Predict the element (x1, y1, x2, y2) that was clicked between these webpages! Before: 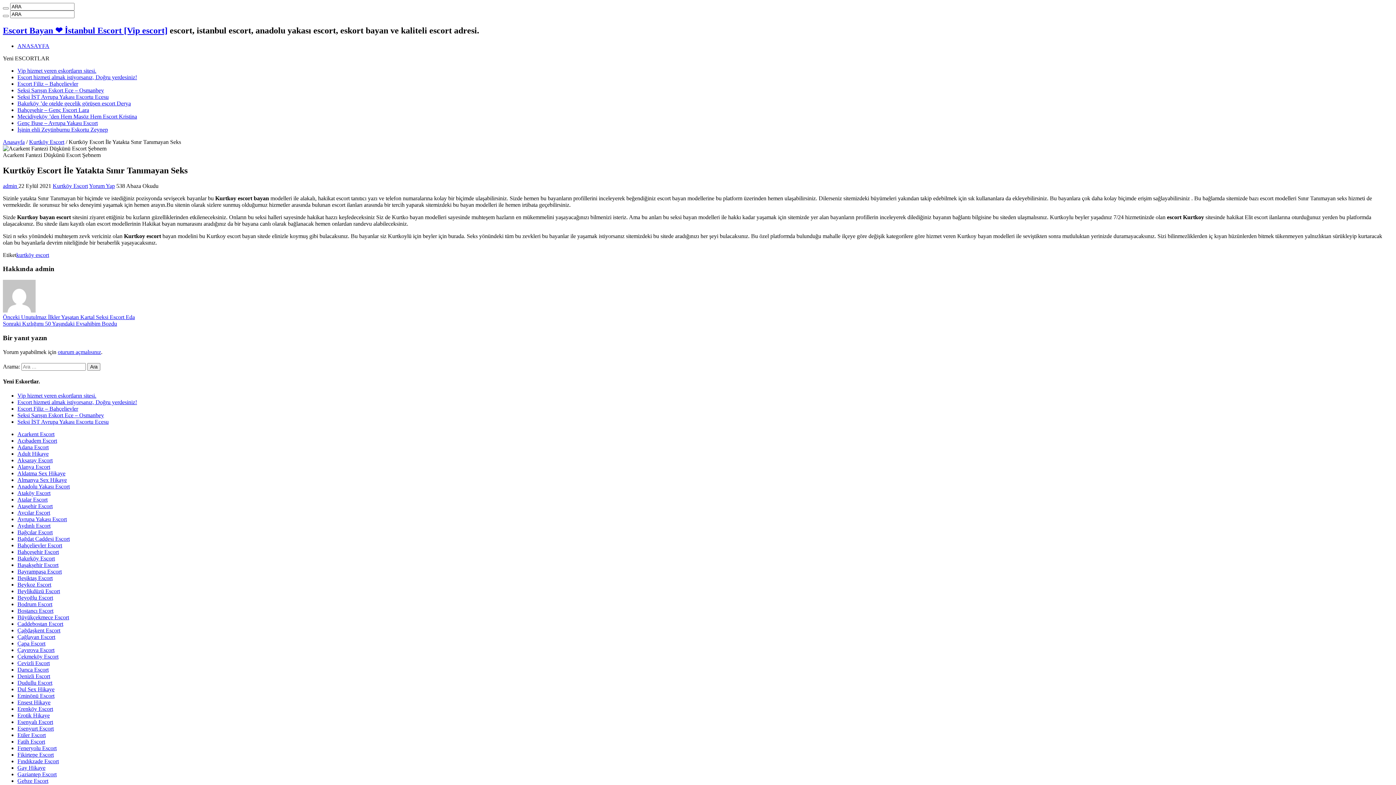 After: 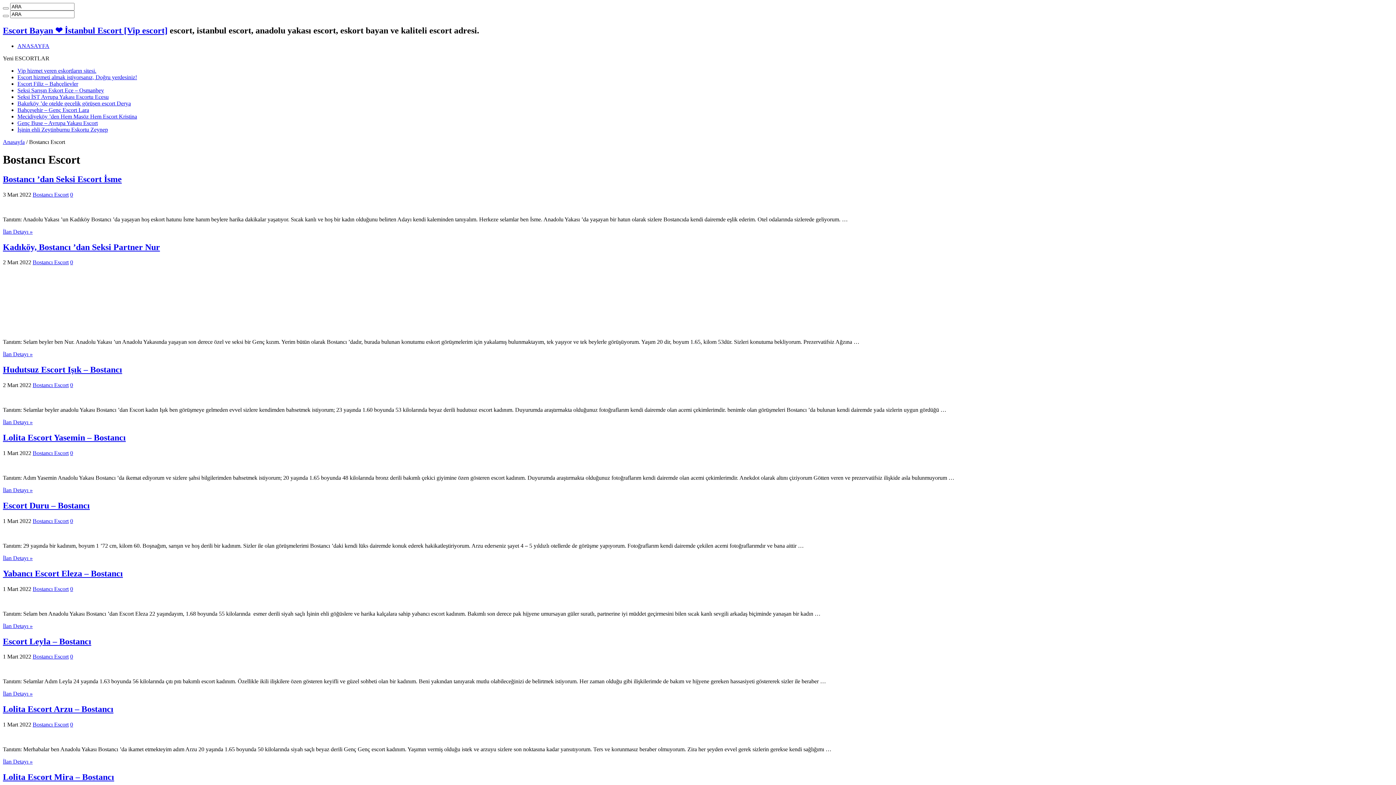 Action: label: Bostancı Escort bbox: (17, 608, 53, 614)